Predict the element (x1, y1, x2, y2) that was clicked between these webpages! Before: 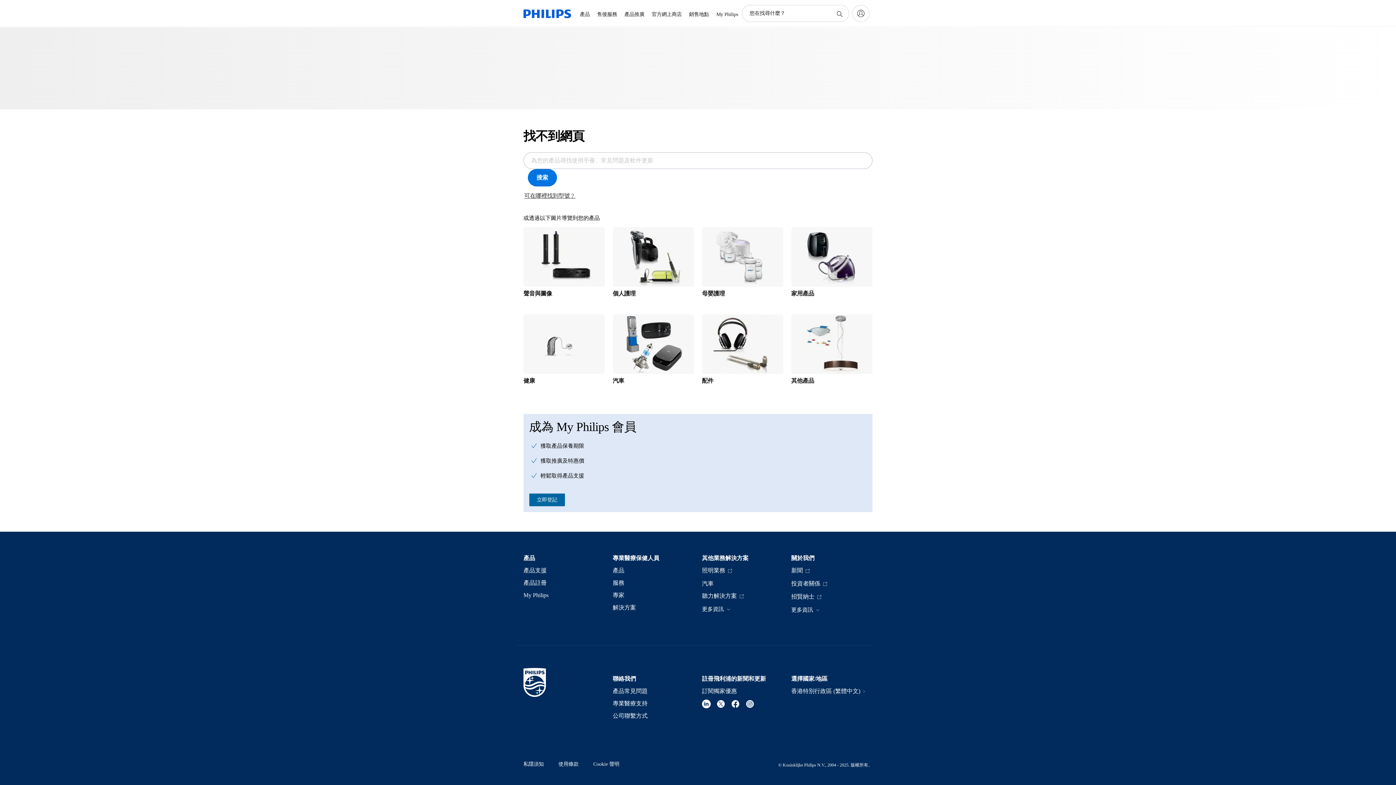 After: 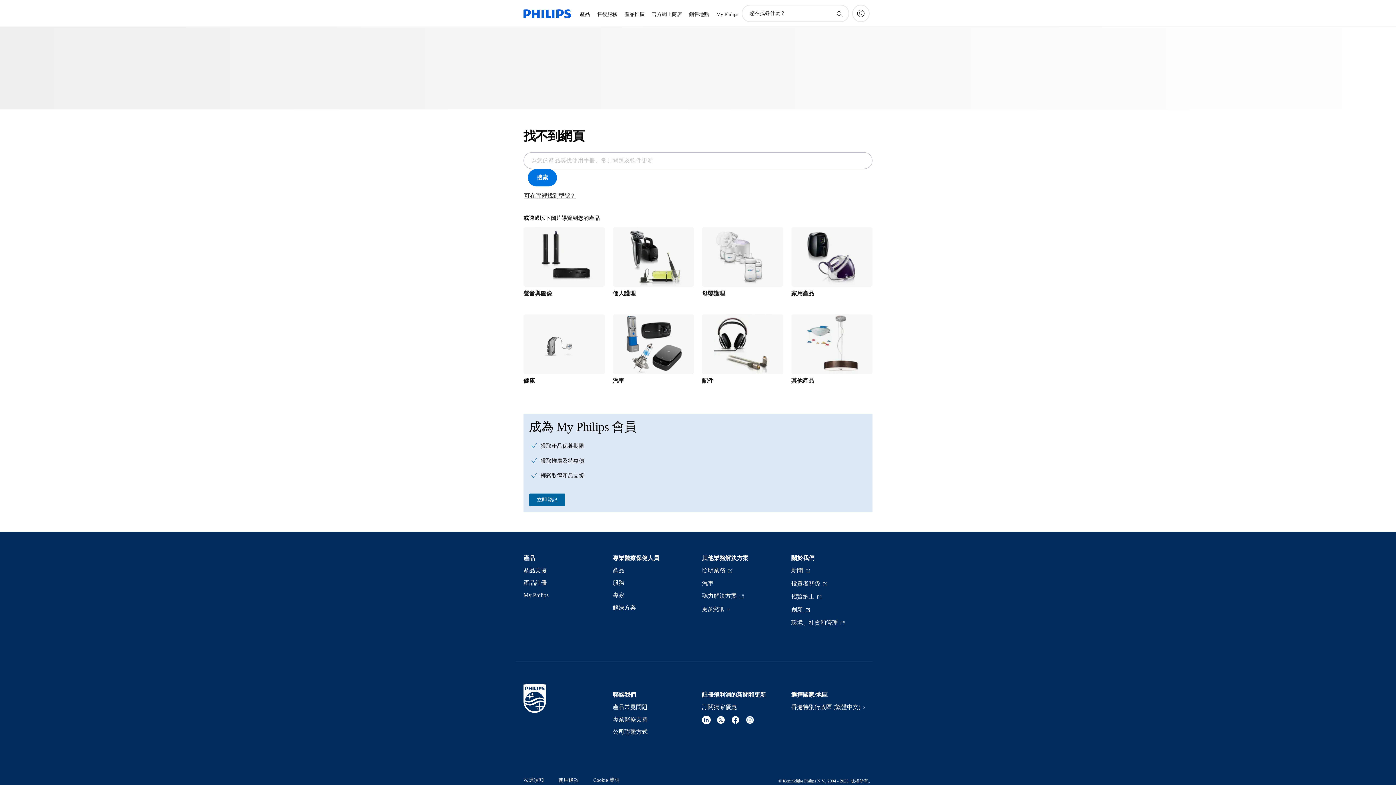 Action: label: 更多資訊  bbox: (791, 606, 820, 613)